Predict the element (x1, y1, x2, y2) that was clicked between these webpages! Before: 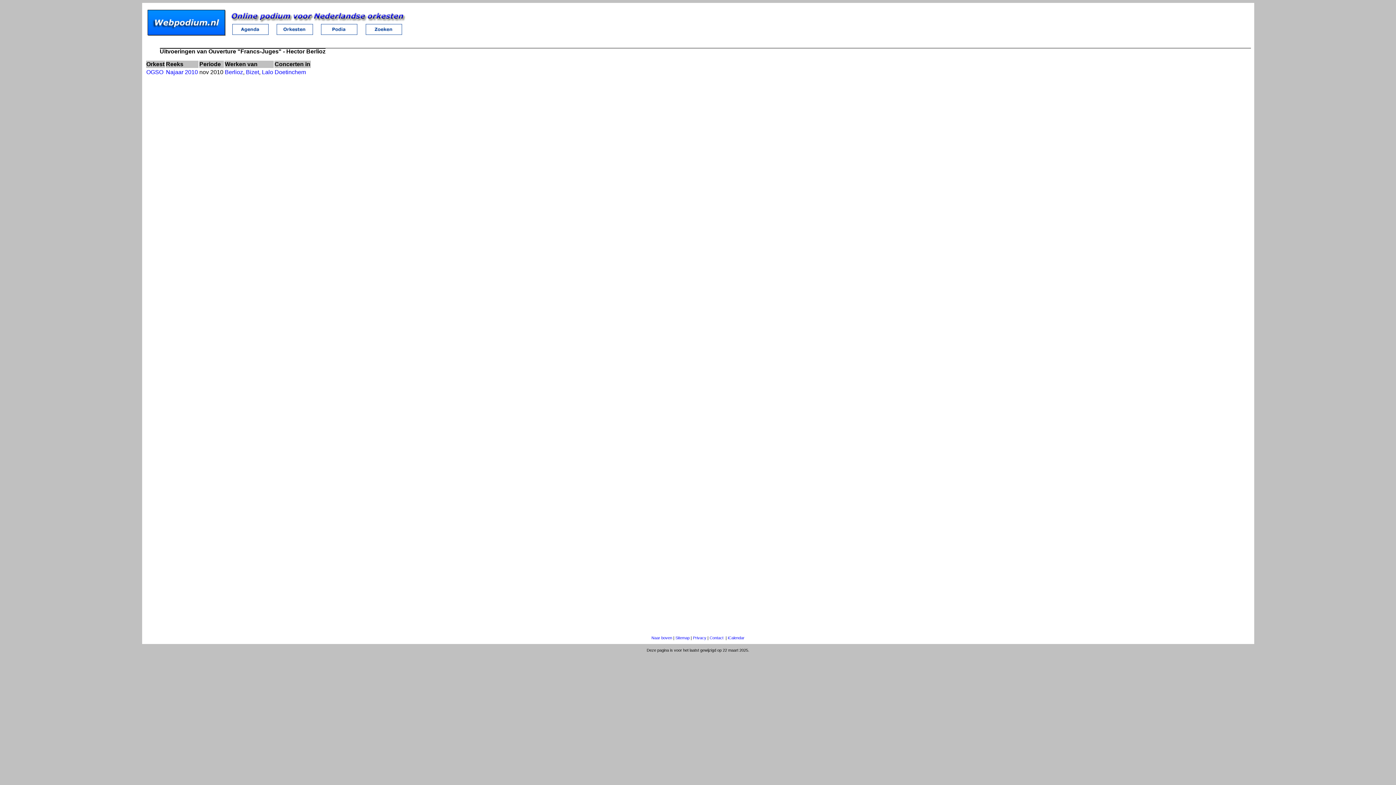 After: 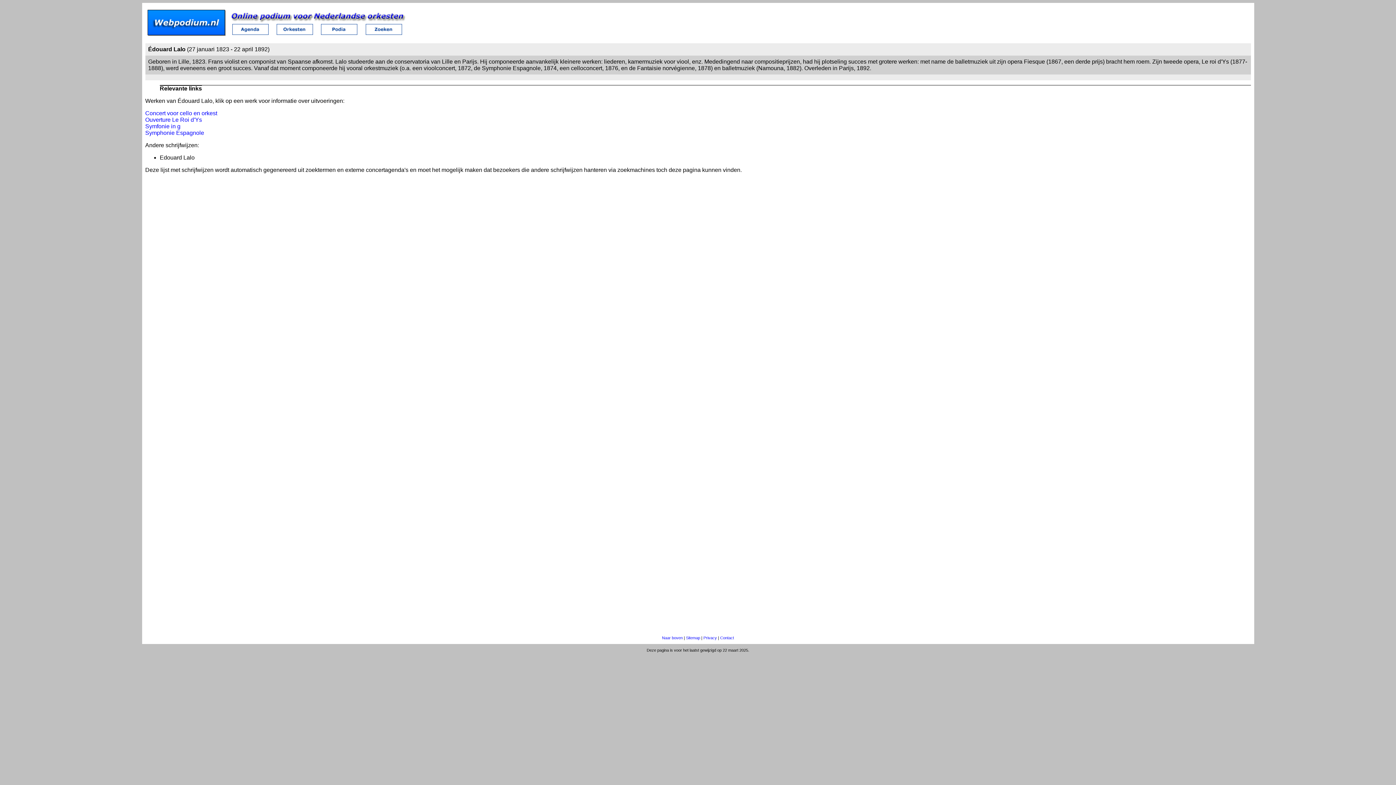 Action: label: Lalo bbox: (262, 68, 273, 75)